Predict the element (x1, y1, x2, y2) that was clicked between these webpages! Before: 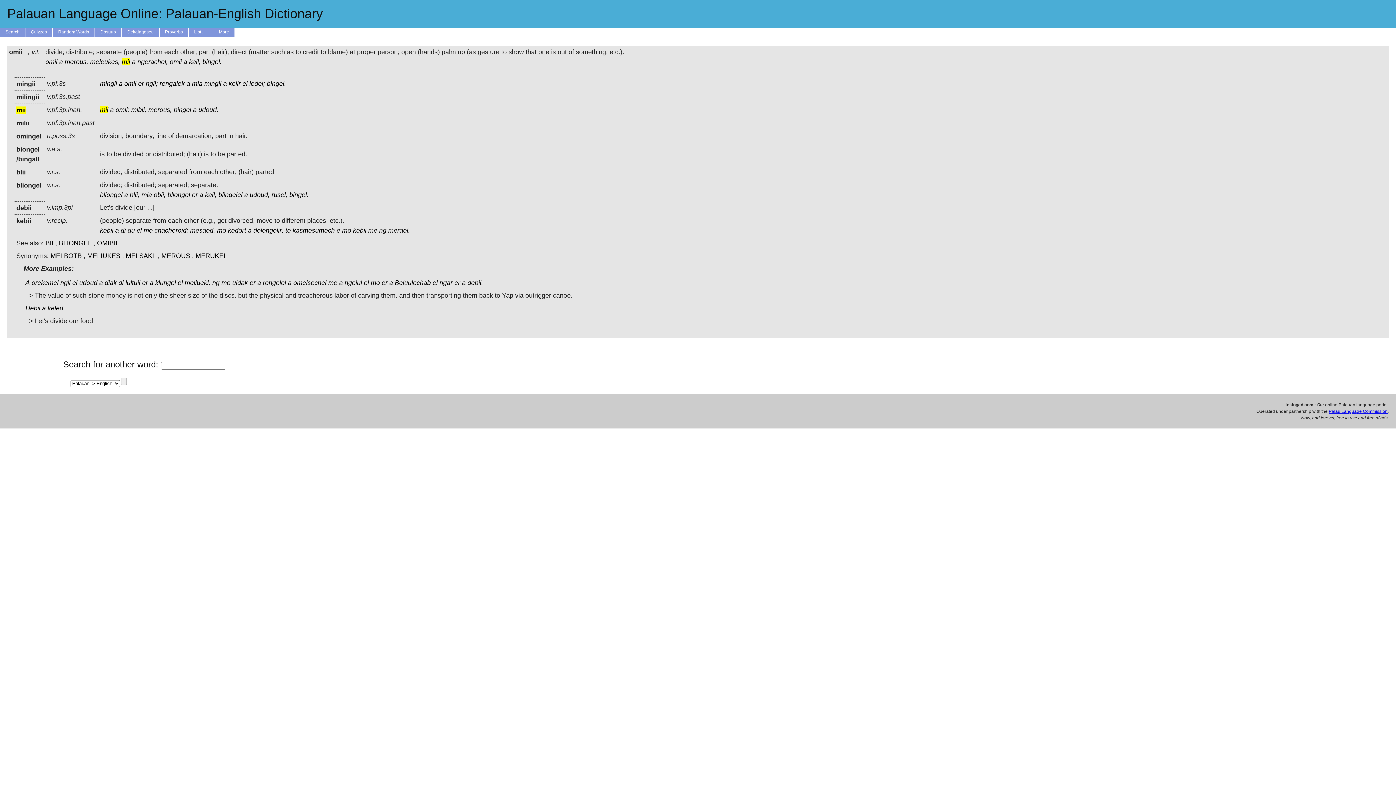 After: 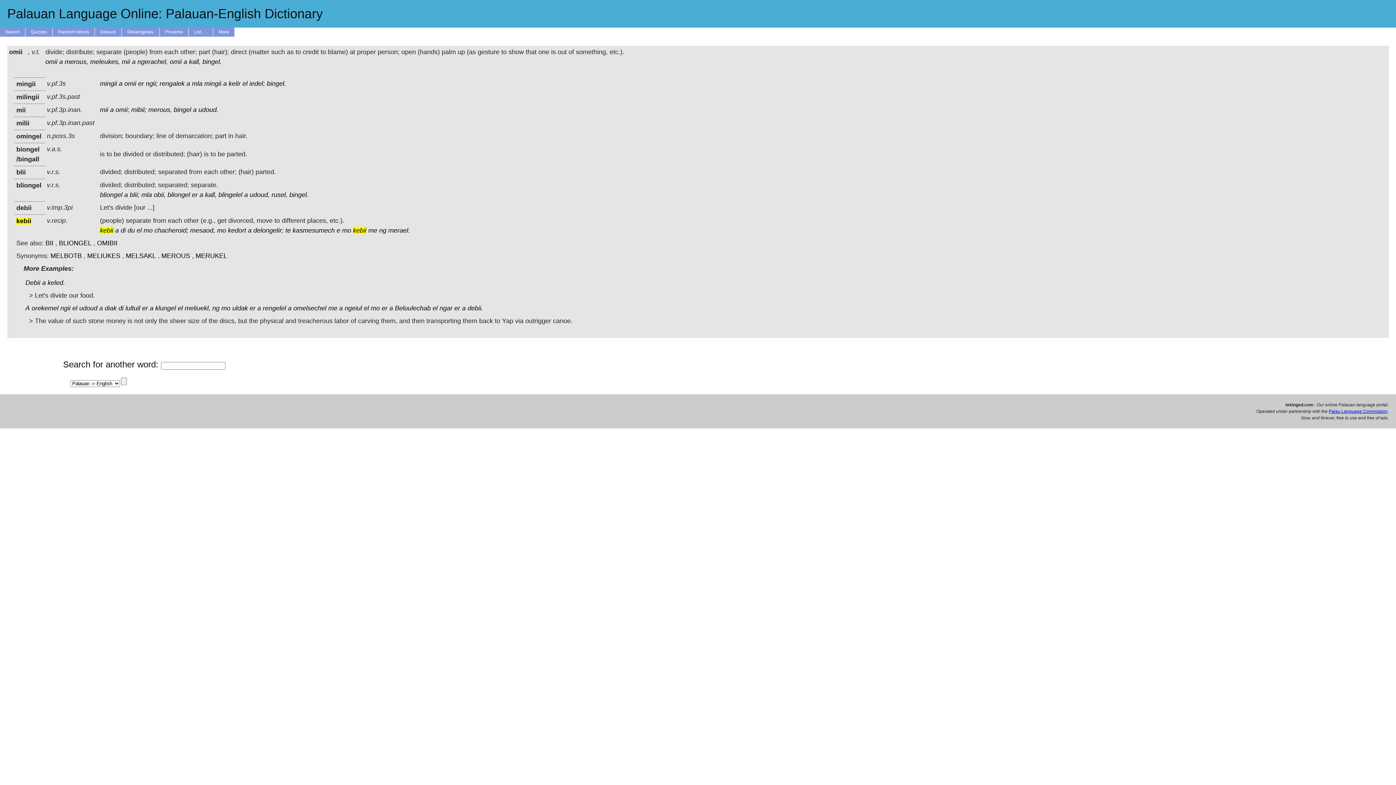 Action: label: kebii bbox: (100, 226, 113, 234)